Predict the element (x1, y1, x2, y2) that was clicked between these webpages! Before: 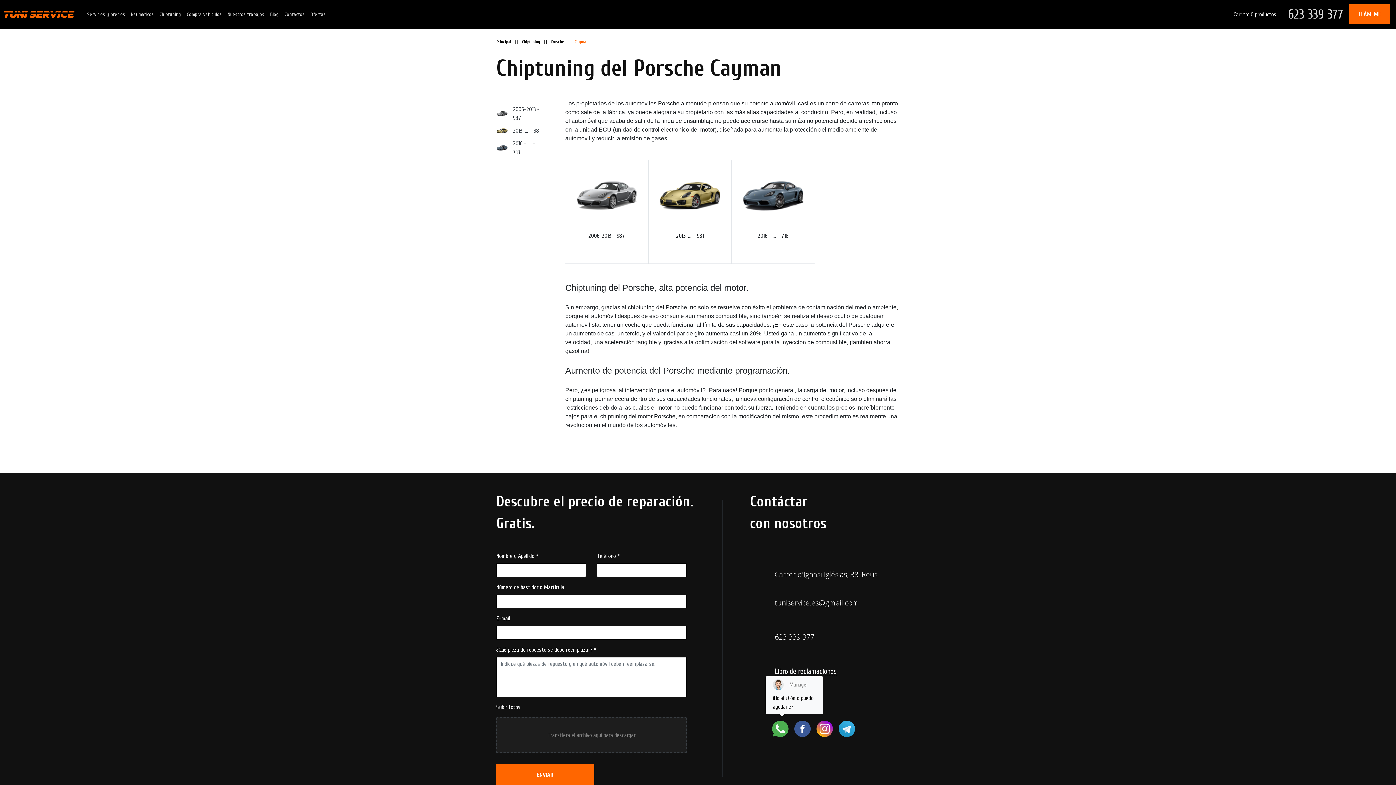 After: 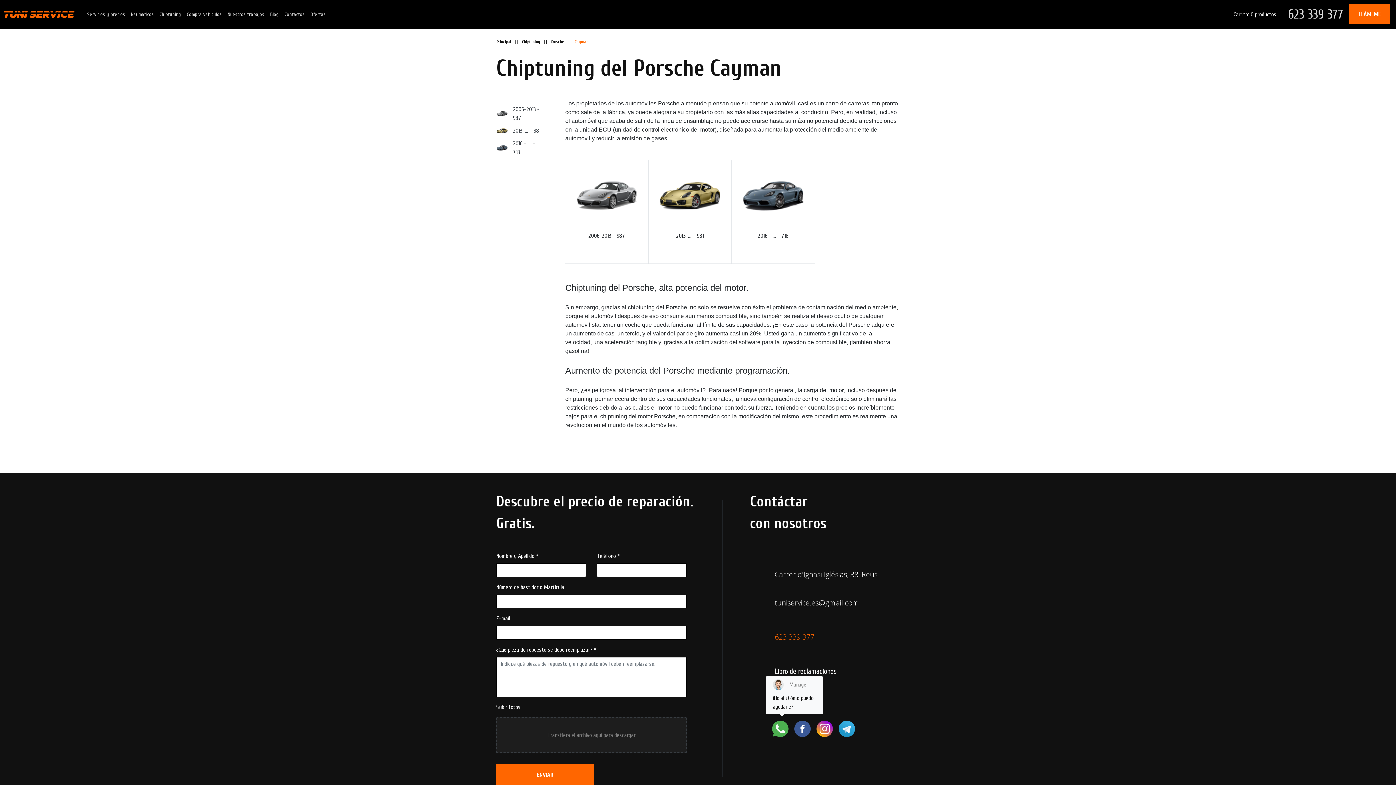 Action: label: 623 339 377 bbox: (774, 632, 888, 642)